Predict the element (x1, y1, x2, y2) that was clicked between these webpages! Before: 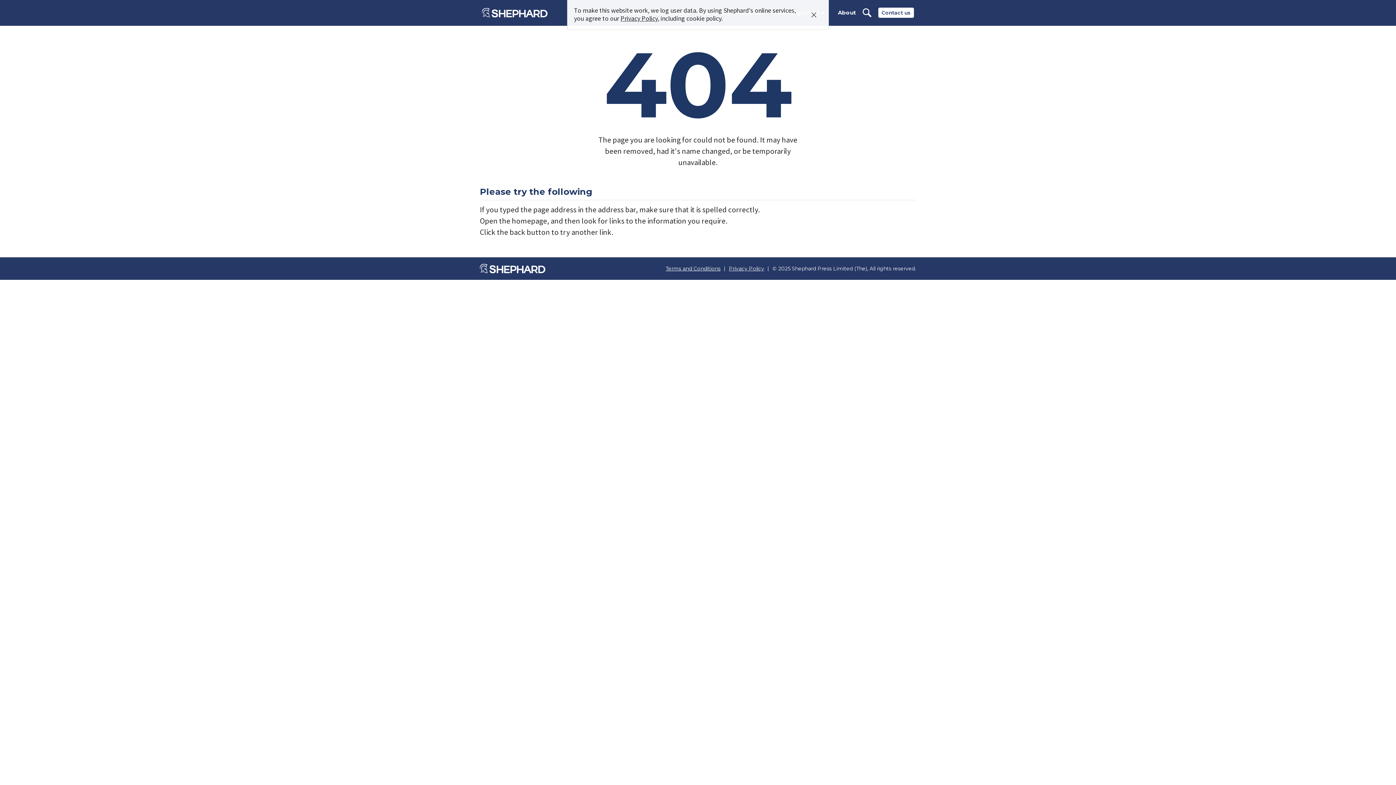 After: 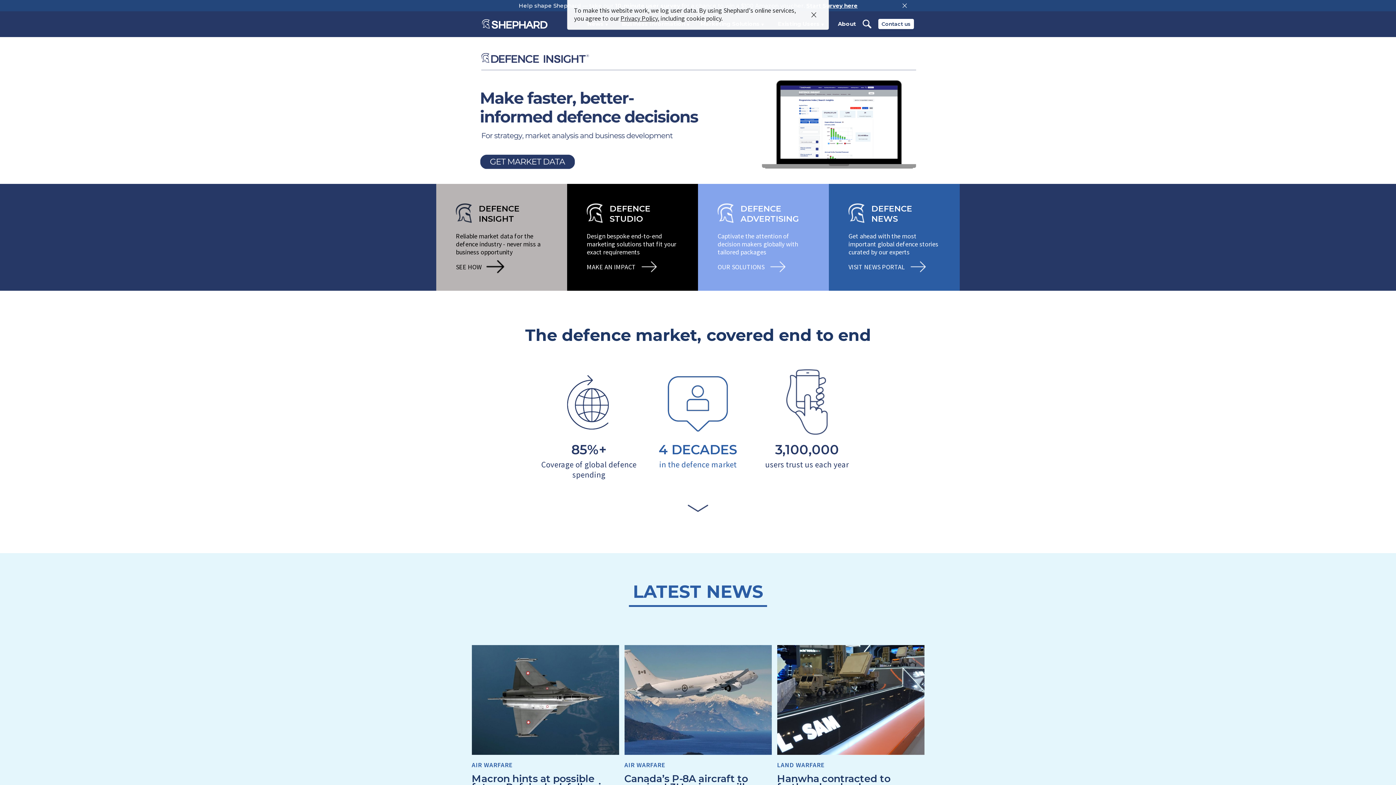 Action: bbox: (482, 7, 547, 17)